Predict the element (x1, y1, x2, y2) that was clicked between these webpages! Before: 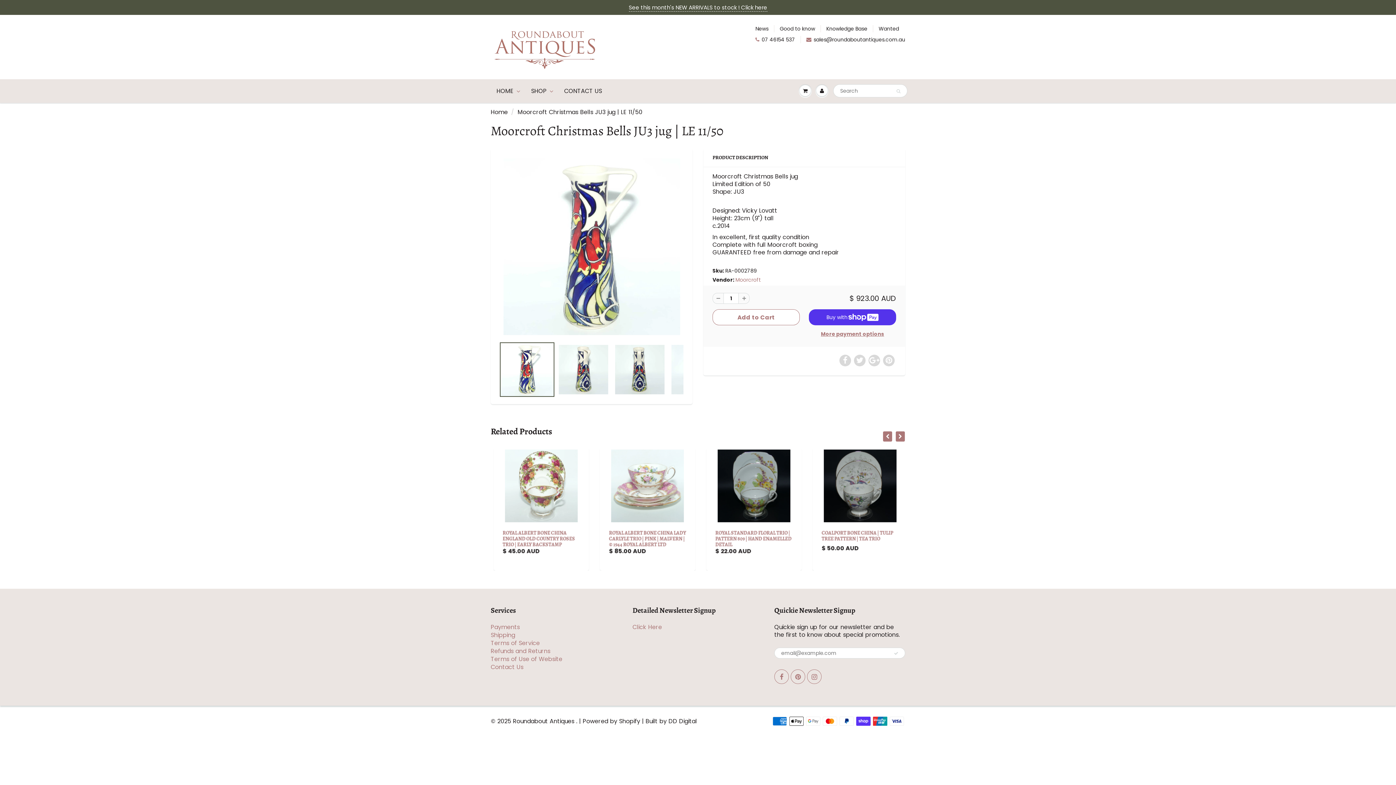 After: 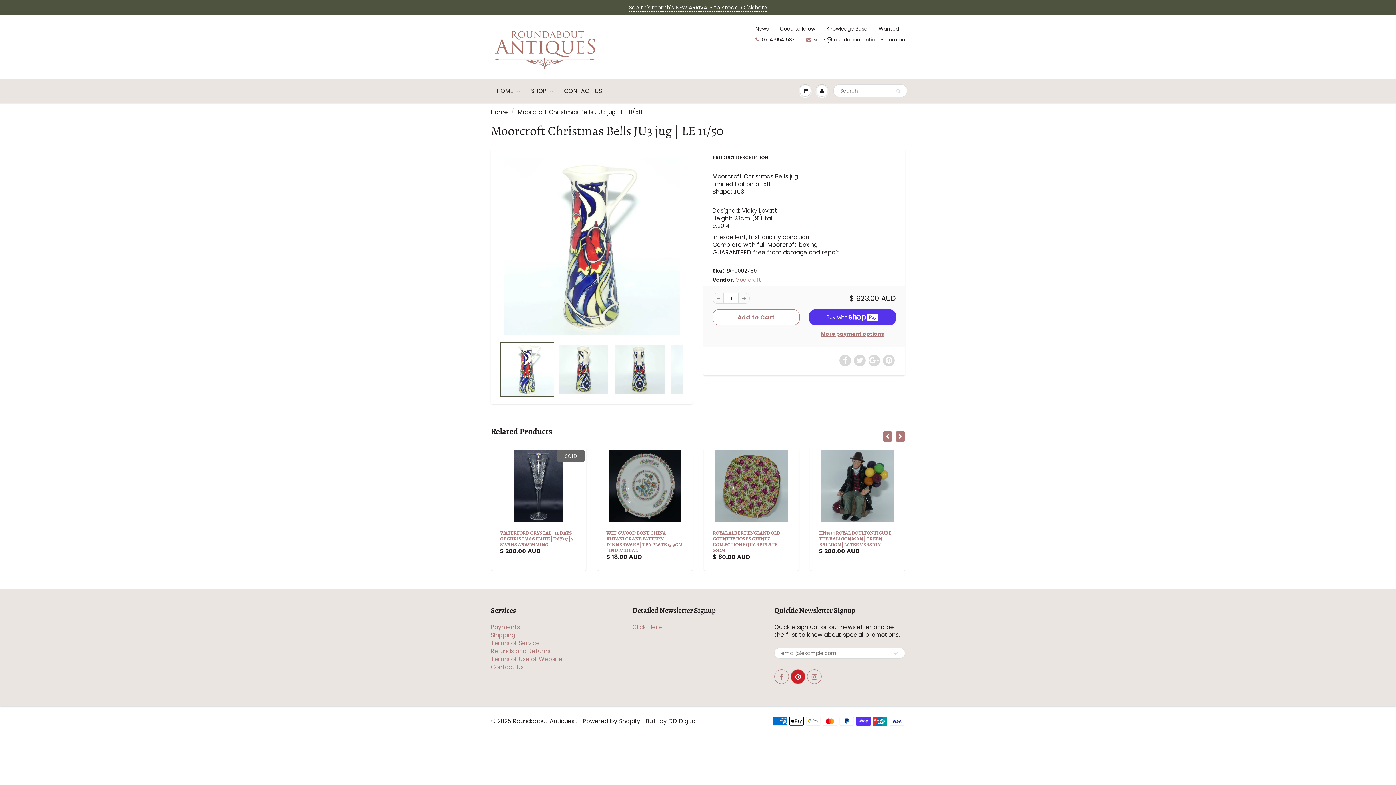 Action: bbox: (790, 669, 805, 684)